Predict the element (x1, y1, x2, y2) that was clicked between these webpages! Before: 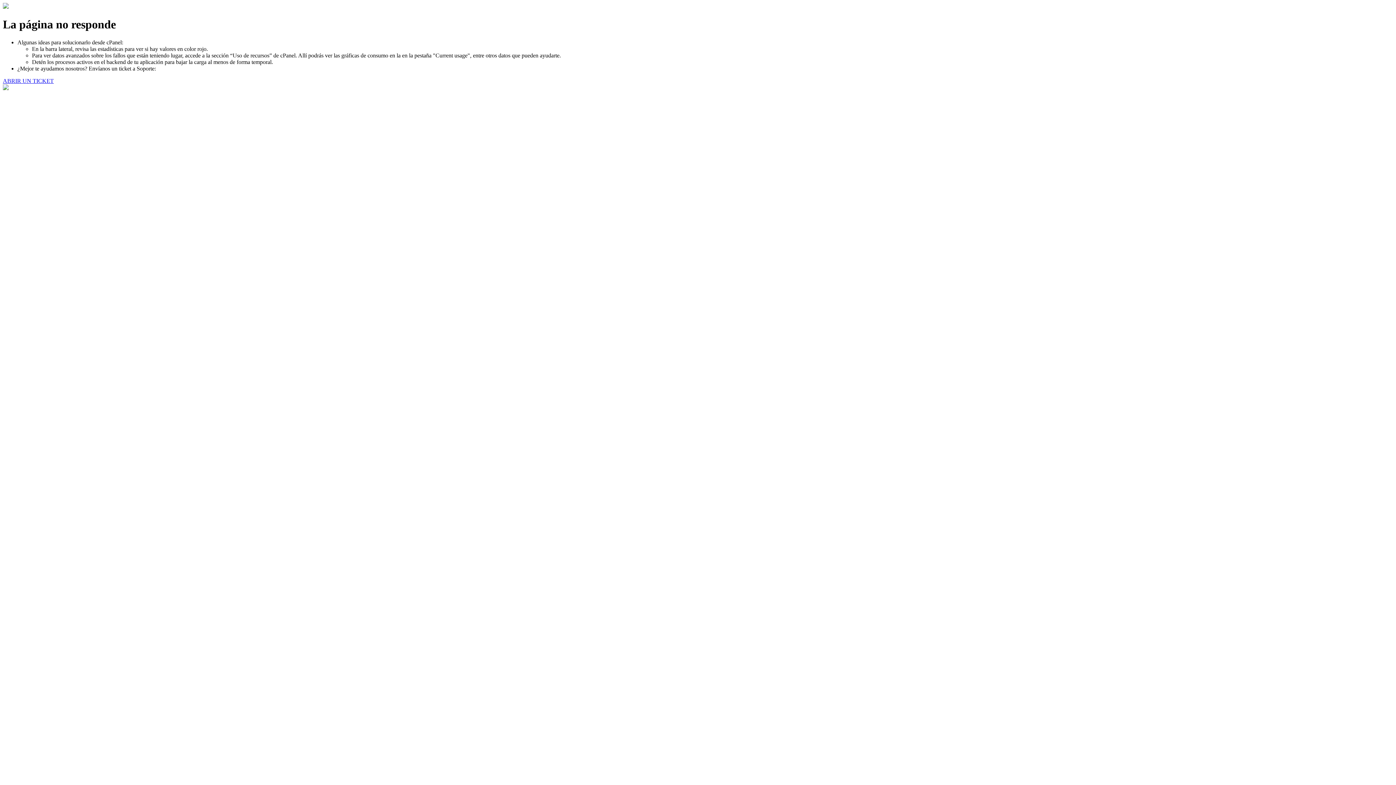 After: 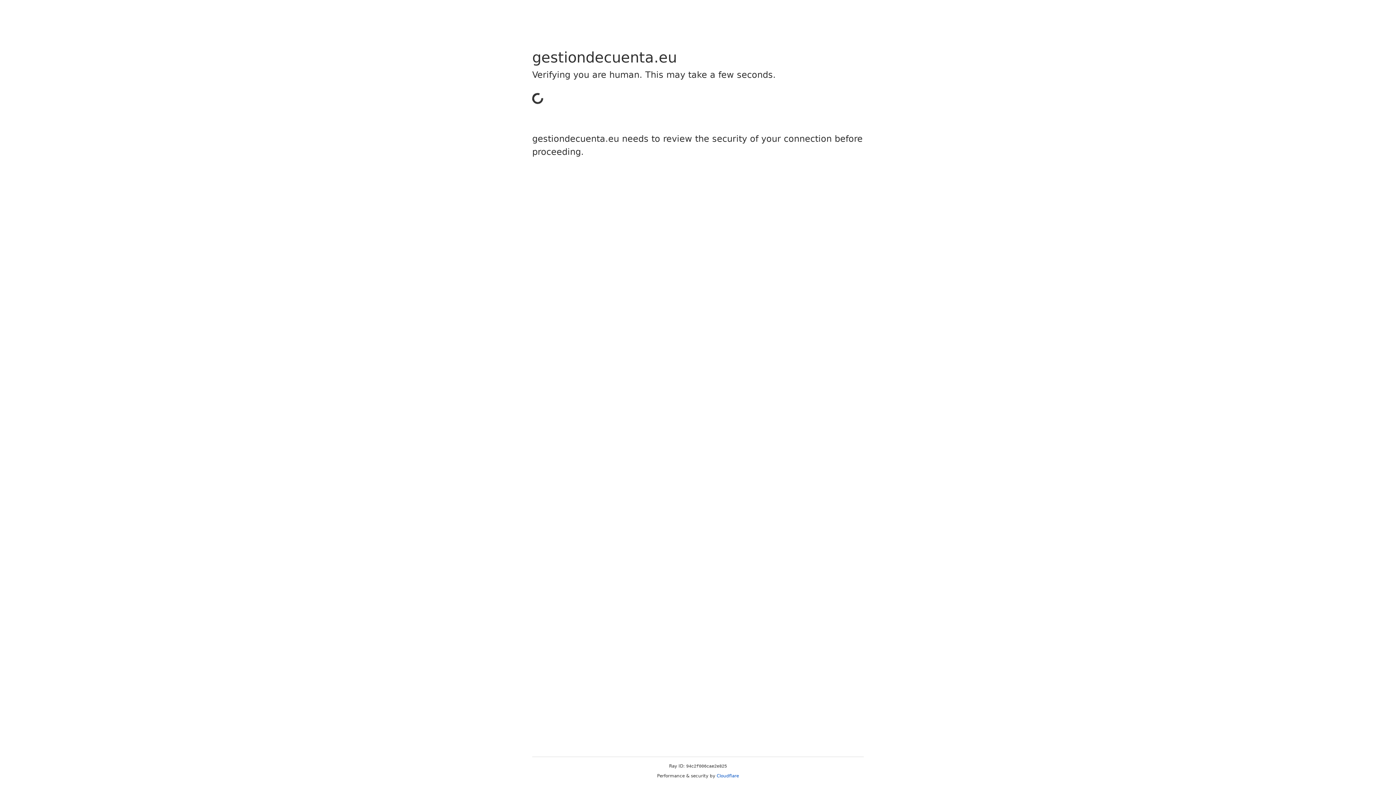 Action: label: ABRIR UN TICKET bbox: (2, 77, 53, 83)